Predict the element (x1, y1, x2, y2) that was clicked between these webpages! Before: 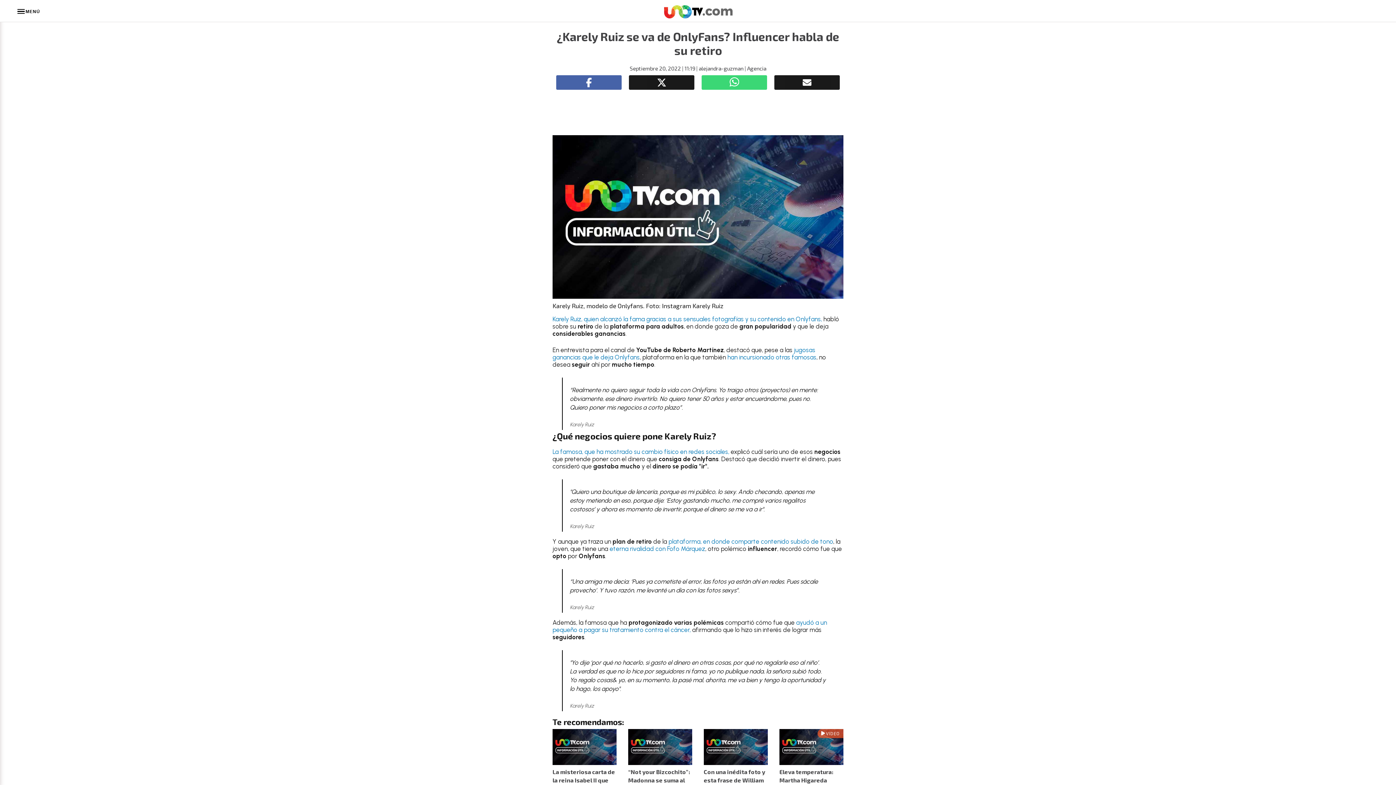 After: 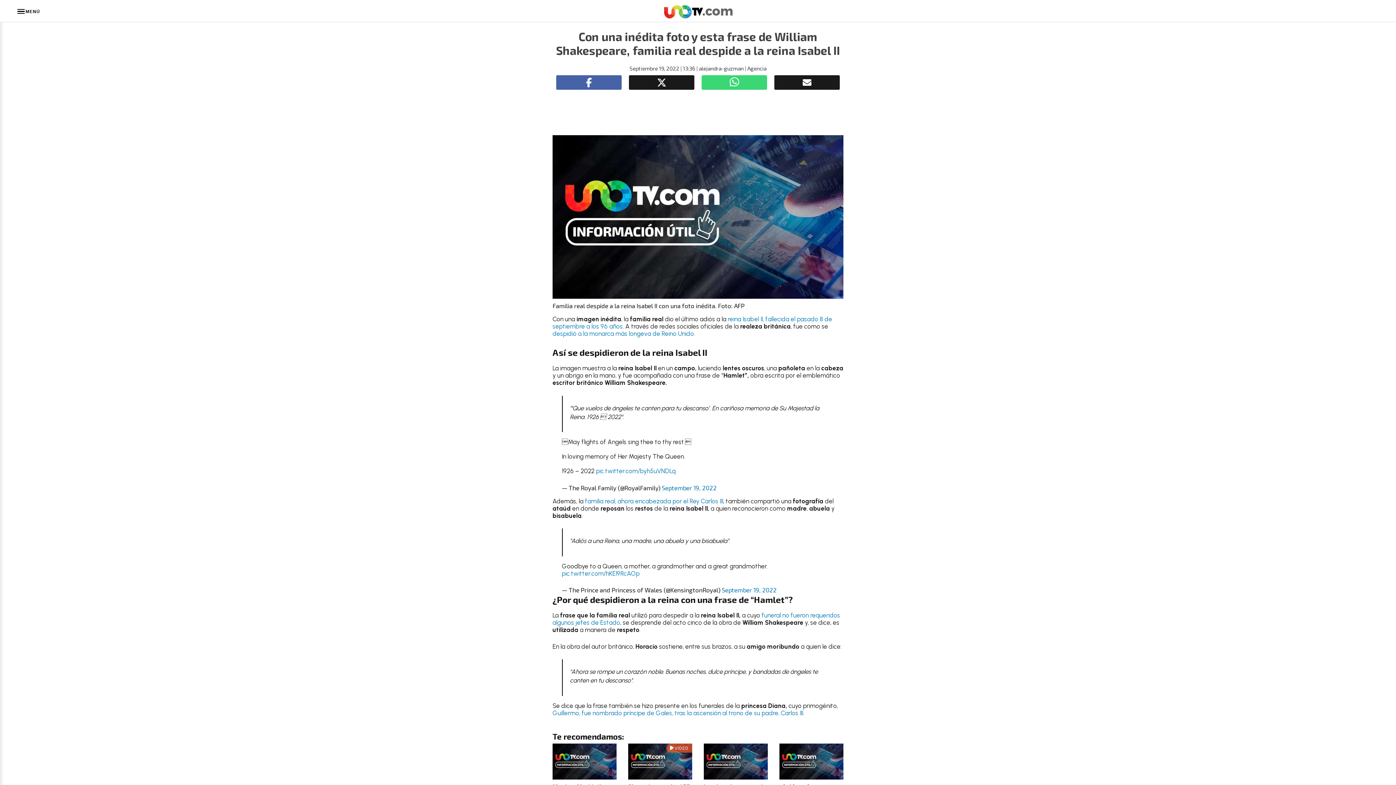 Action: bbox: (704, 729, 768, 765)